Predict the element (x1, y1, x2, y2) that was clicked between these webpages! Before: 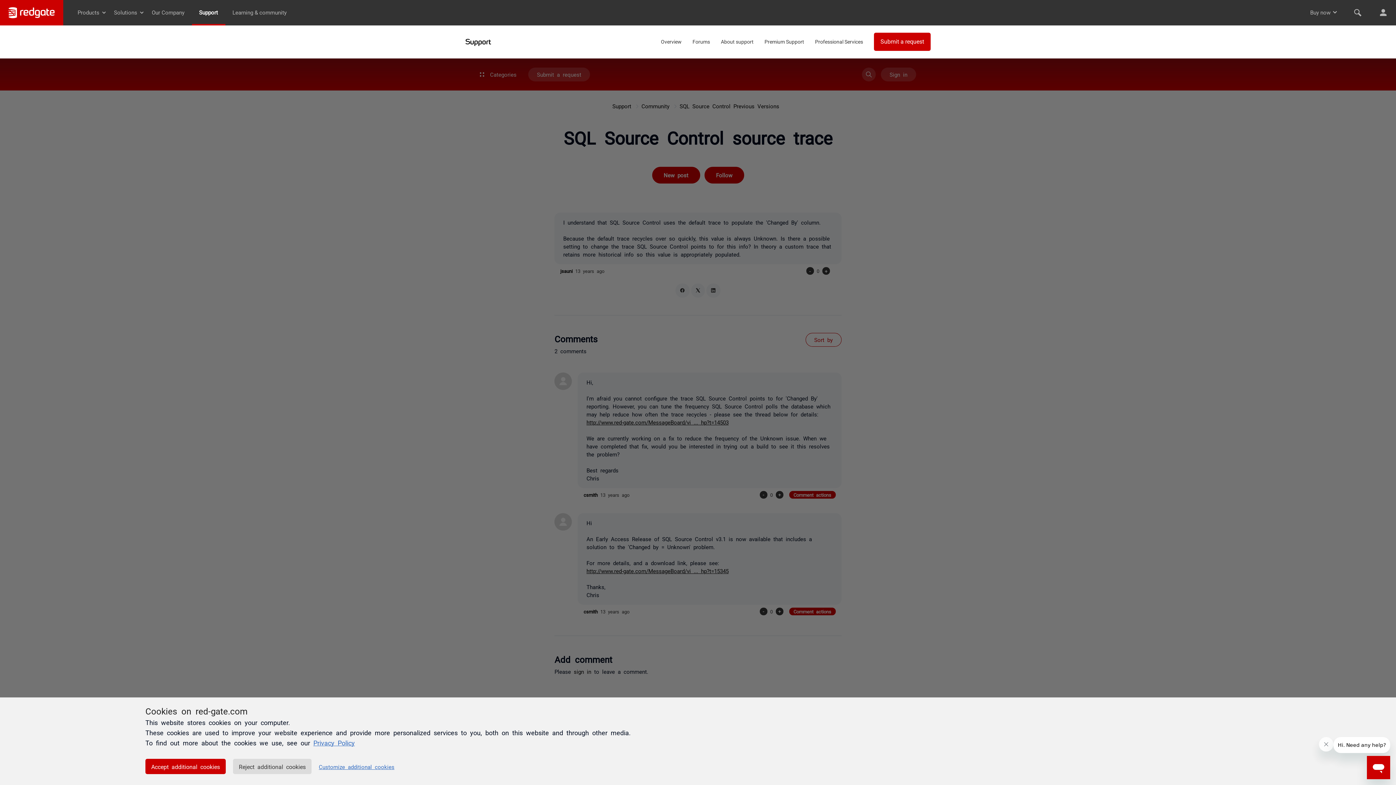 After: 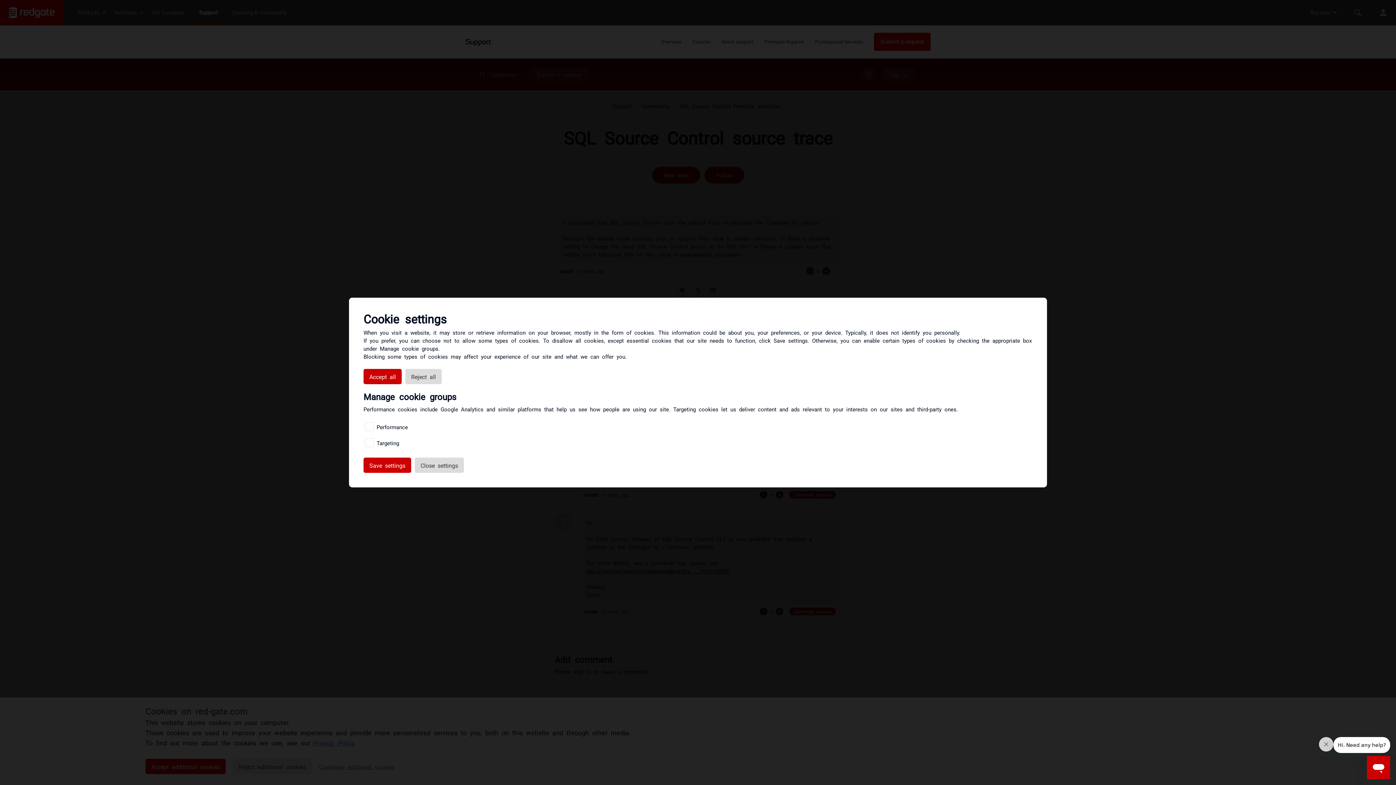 Action: label: Customize additional cookies bbox: (318, 764, 394, 770)